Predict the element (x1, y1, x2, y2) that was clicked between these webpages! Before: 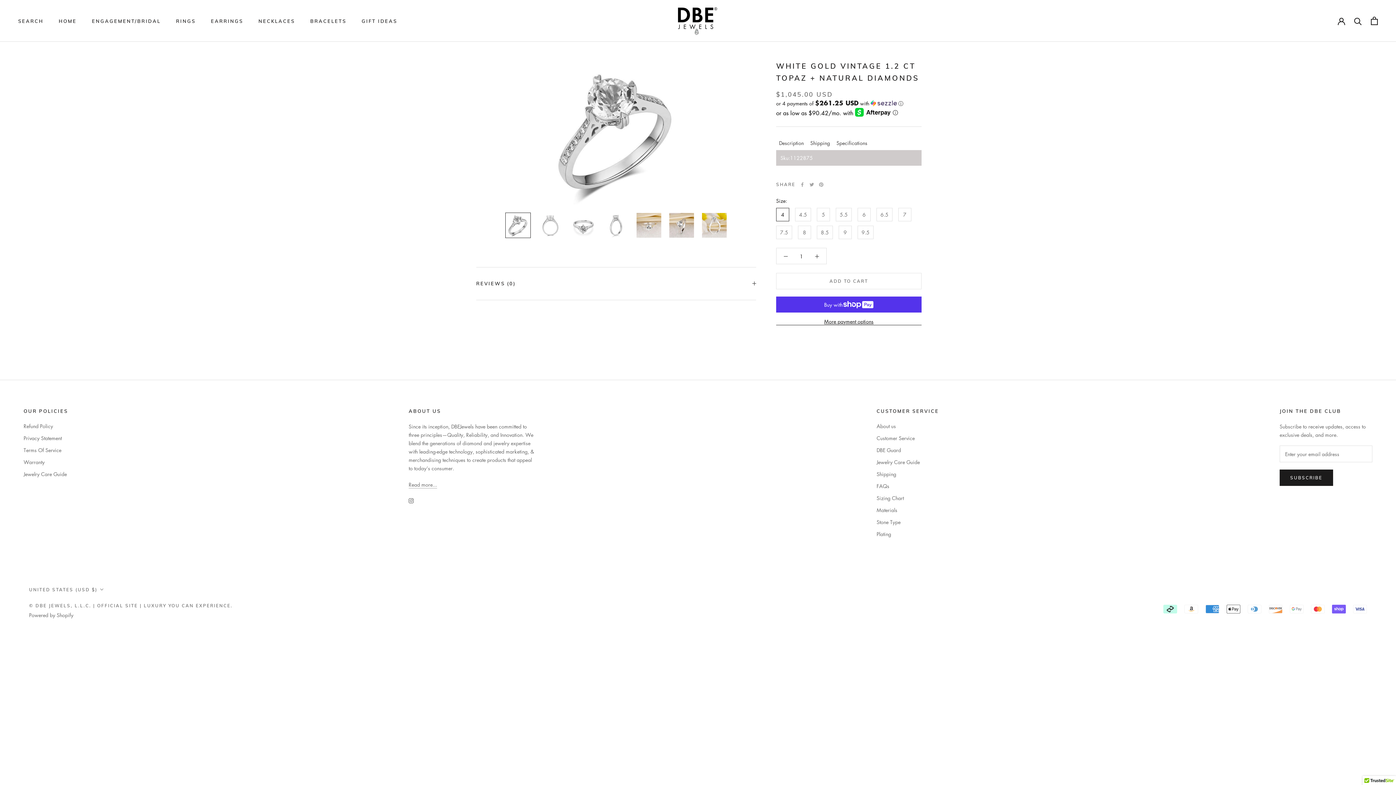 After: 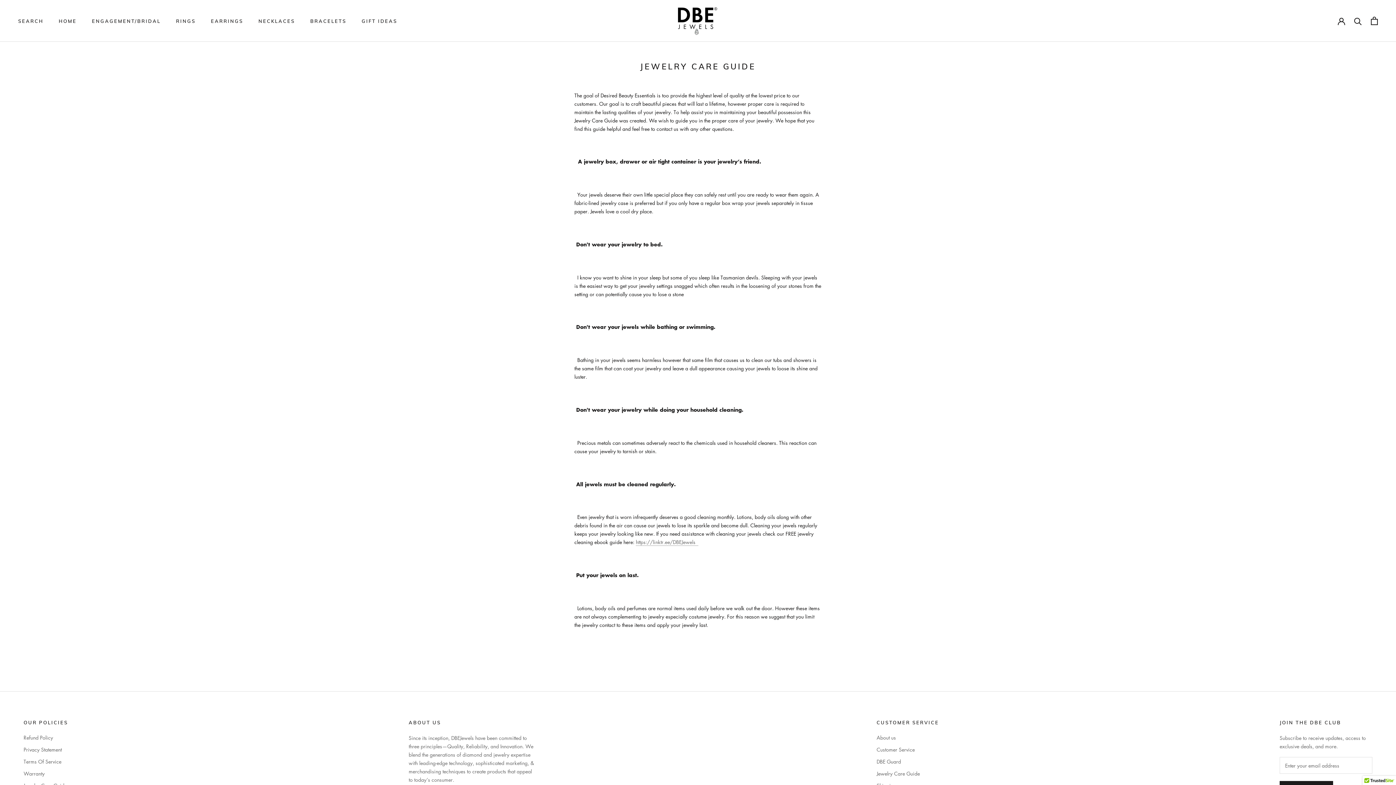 Action: bbox: (23, 459, 68, 467) label: Jewelry Care Guide